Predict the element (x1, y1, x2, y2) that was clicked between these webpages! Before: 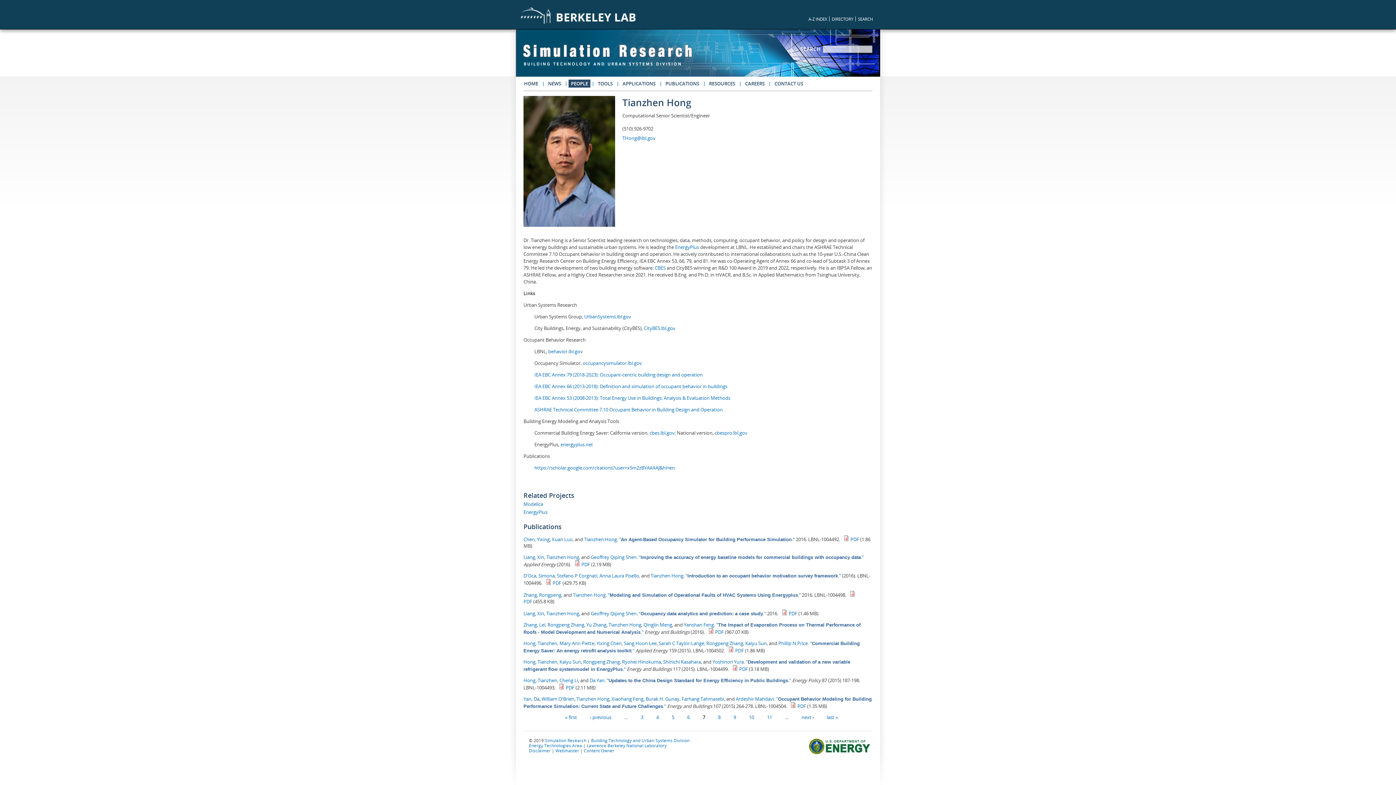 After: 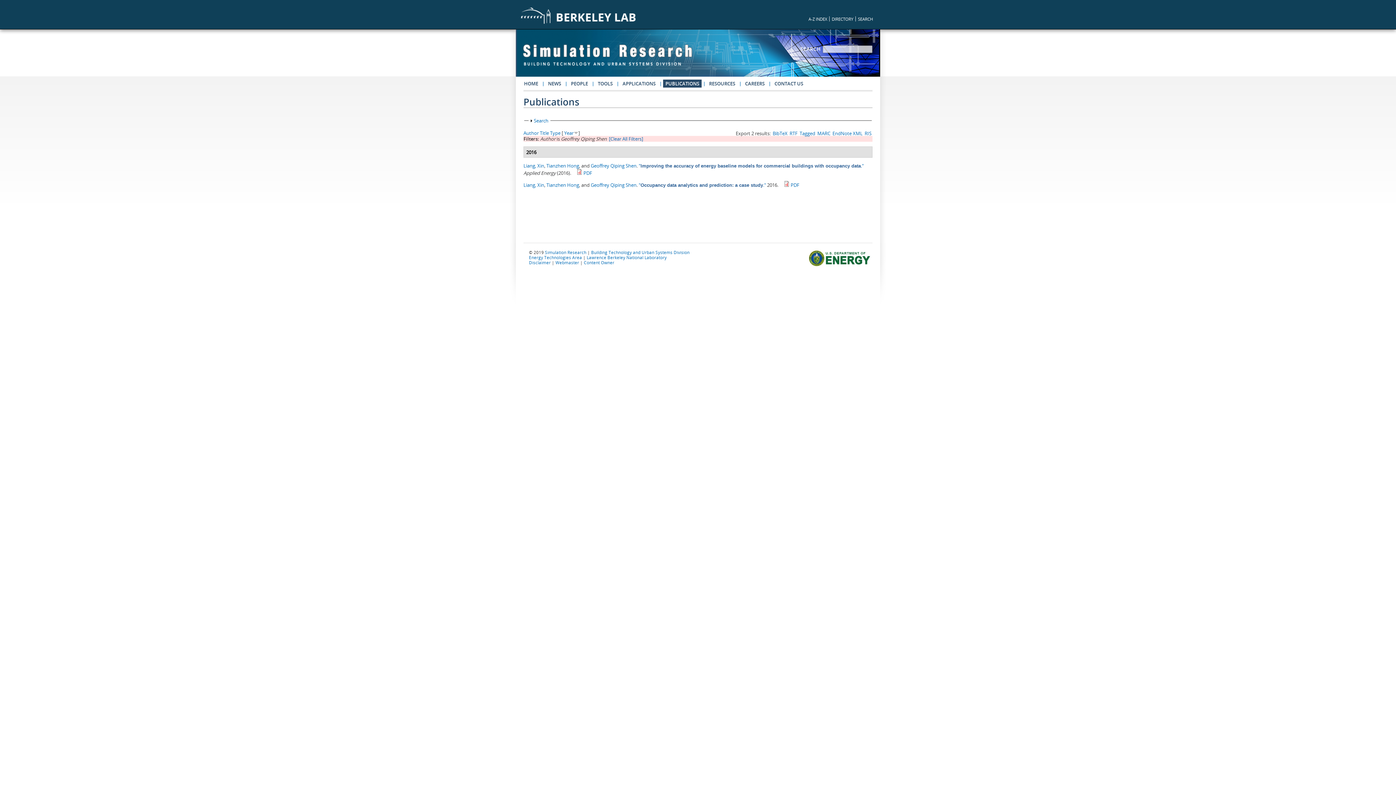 Action: bbox: (590, 610, 636, 616) label: Geoffrey Qiping Shen